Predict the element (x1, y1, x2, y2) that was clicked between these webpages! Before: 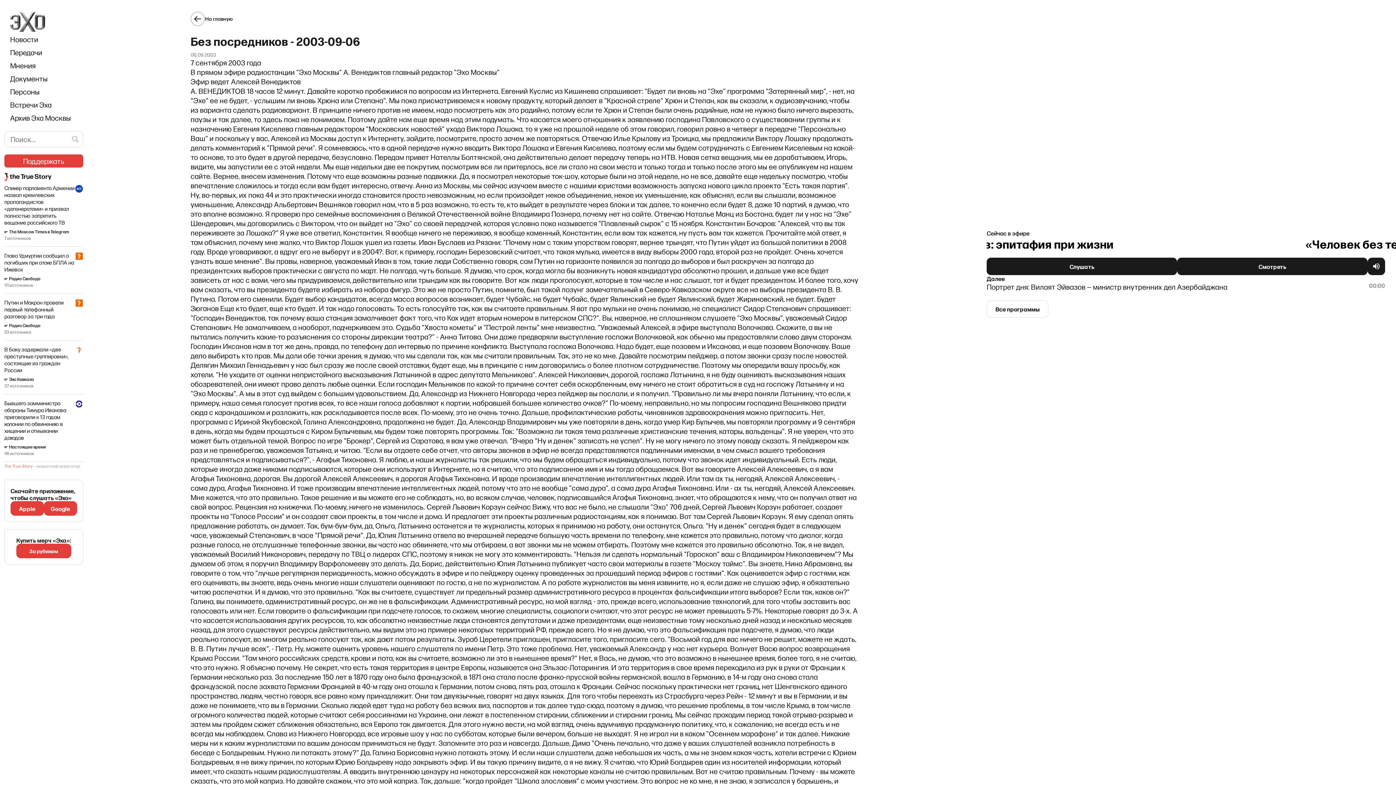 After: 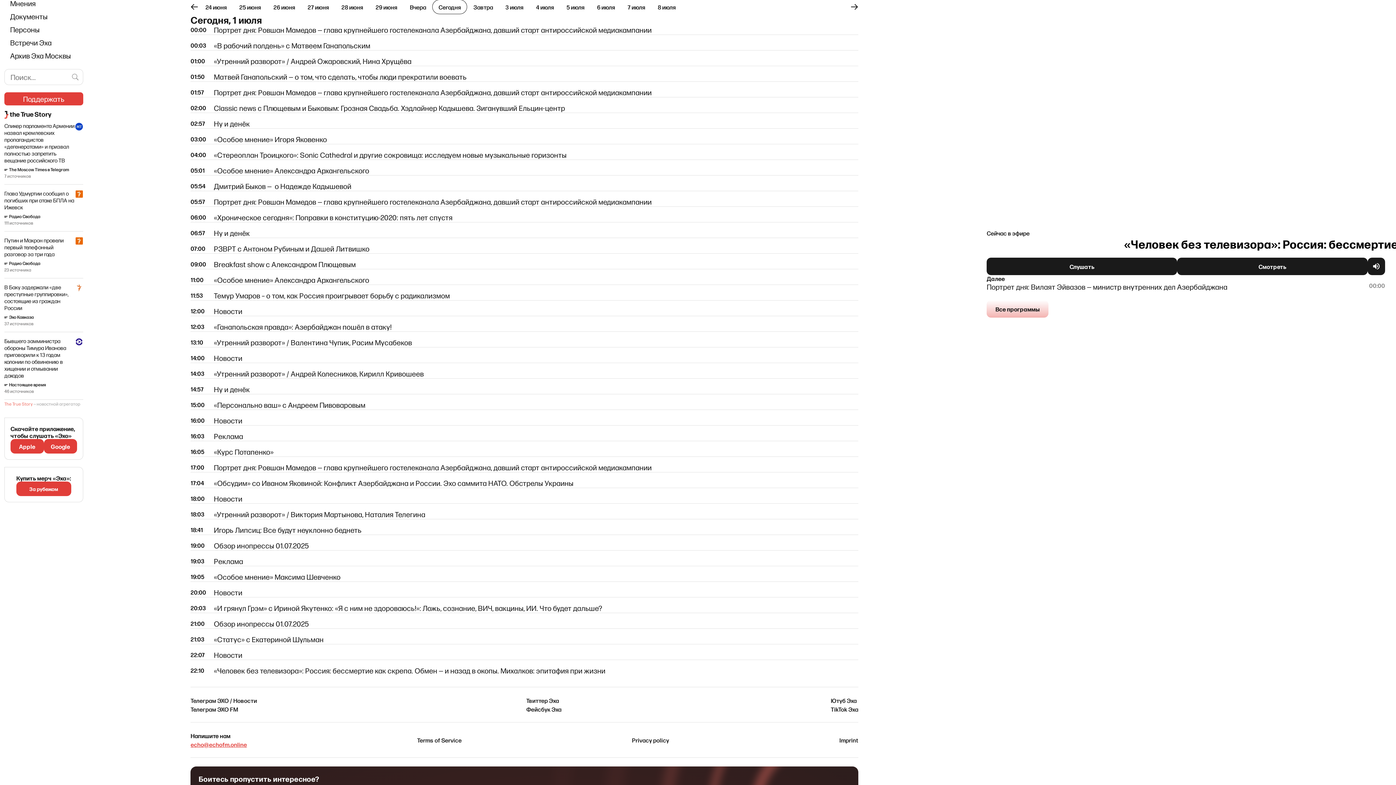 Action: label: Все программы bbox: (987, 300, 1048, 317)